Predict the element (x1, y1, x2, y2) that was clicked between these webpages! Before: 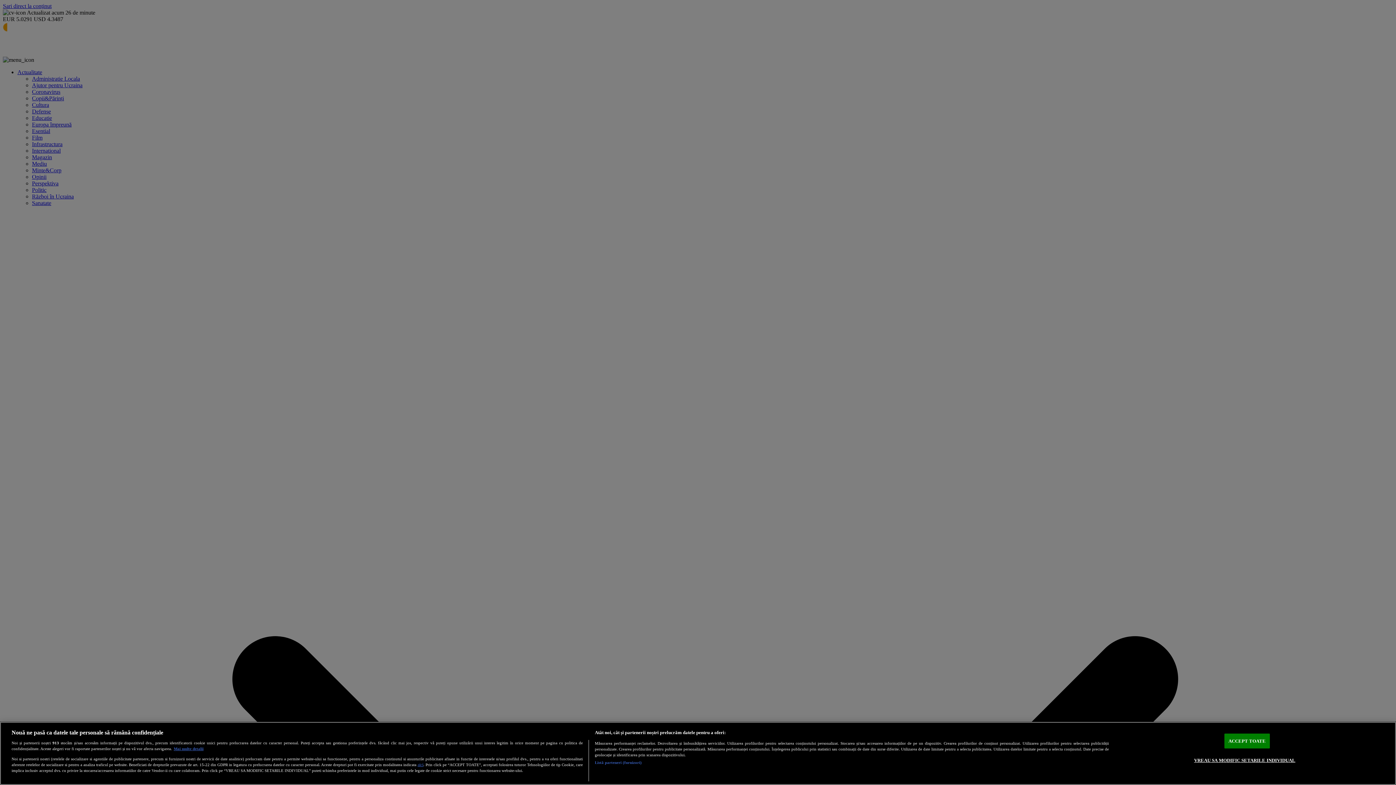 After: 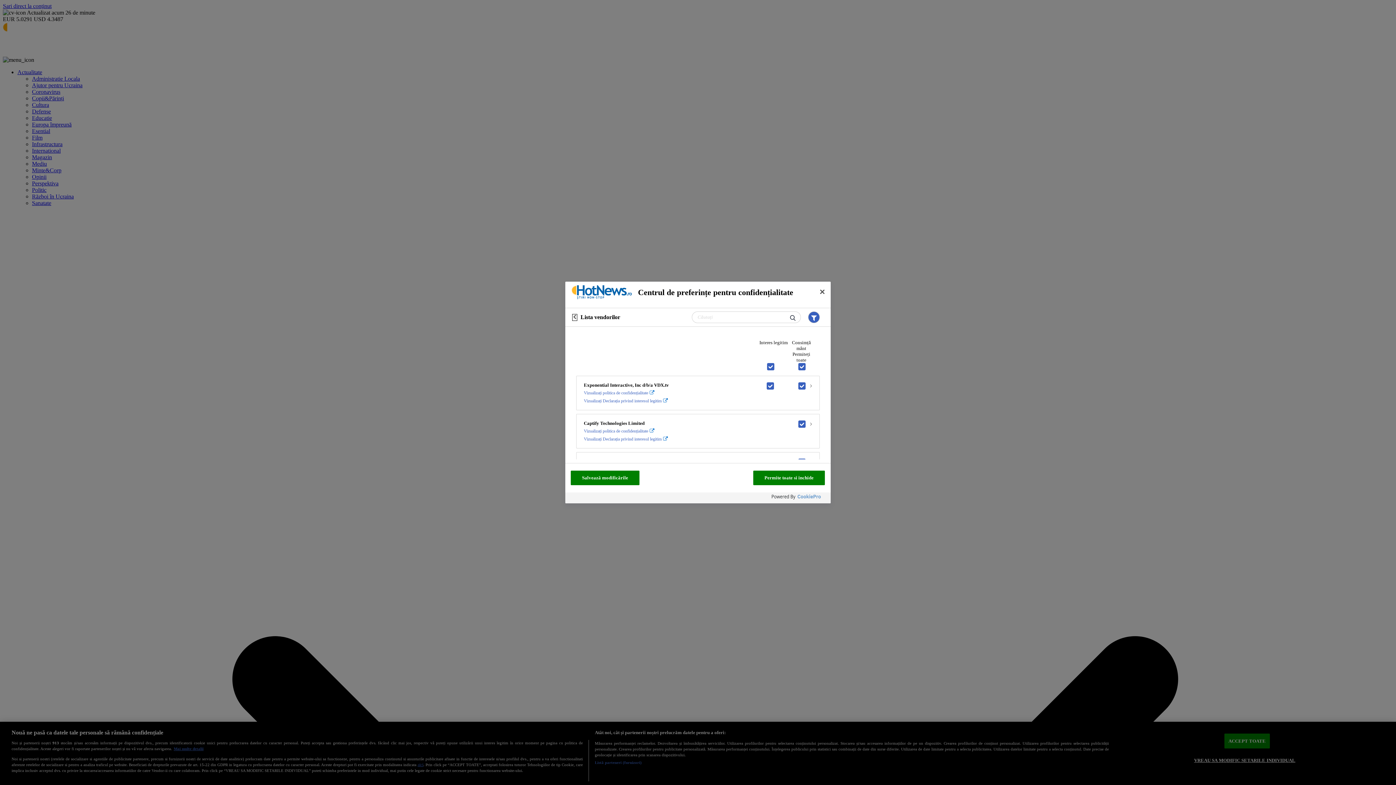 Action: label: Listă parteneri (furnizori) bbox: (594, 760, 641, 765)